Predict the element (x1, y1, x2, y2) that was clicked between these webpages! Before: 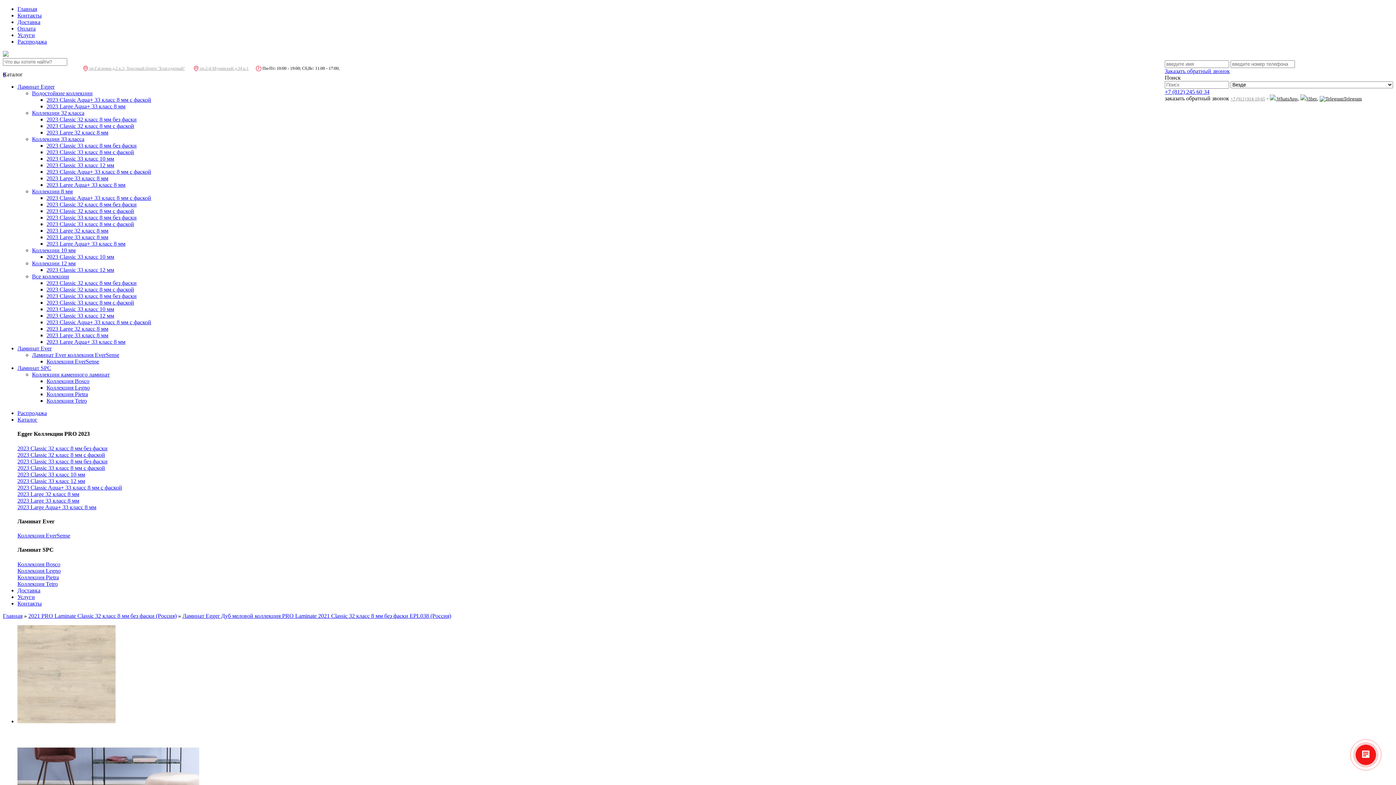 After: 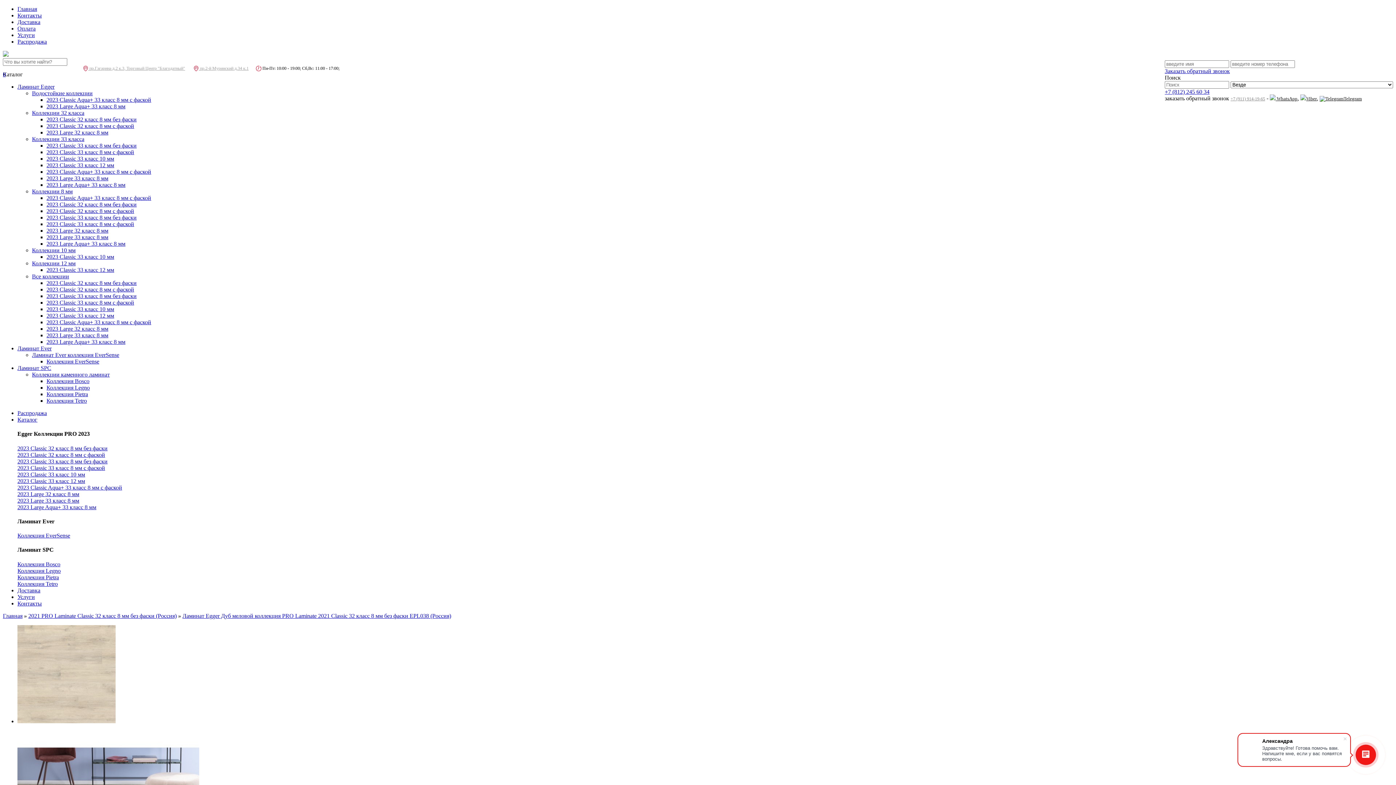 Action: bbox: (32, 352, 119, 358) label: Ламинат Ever коллекция EverSense